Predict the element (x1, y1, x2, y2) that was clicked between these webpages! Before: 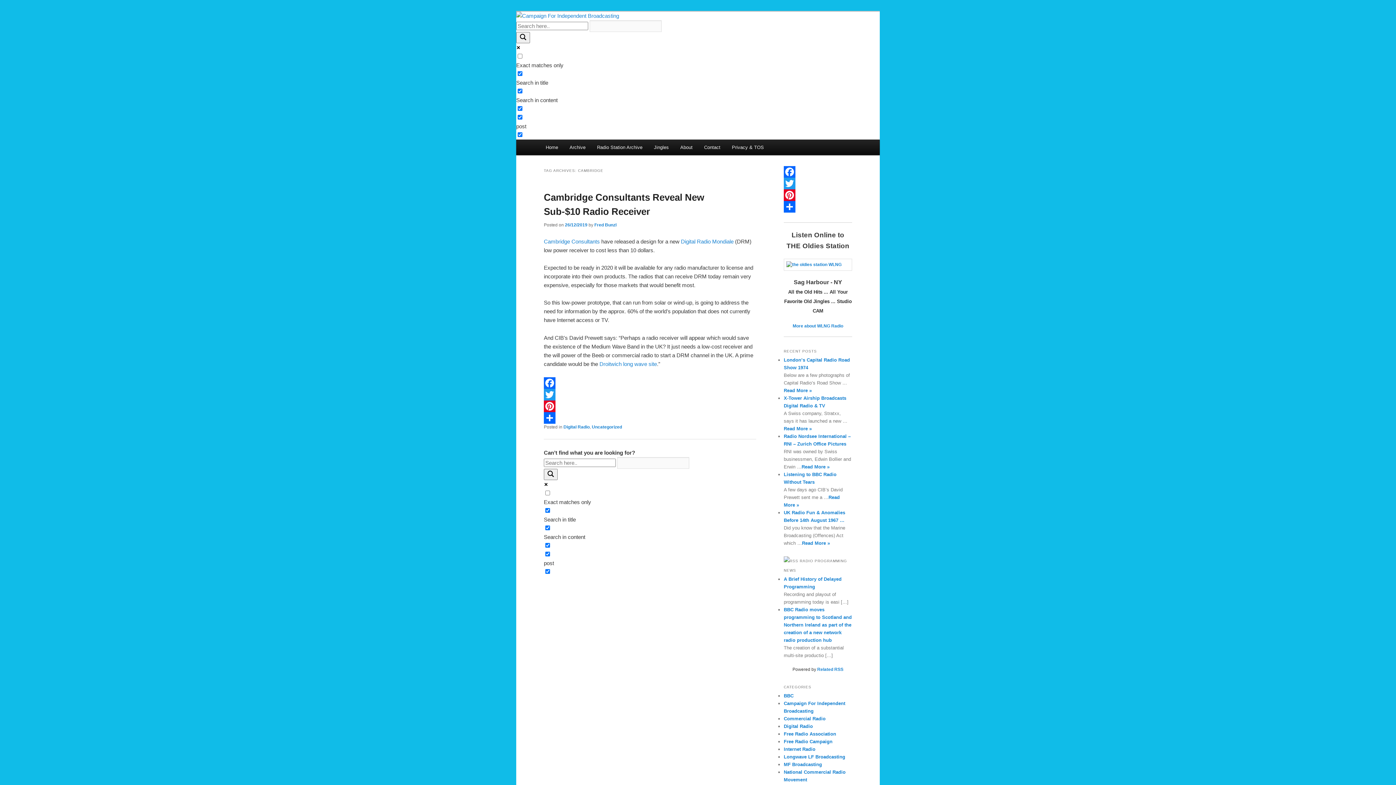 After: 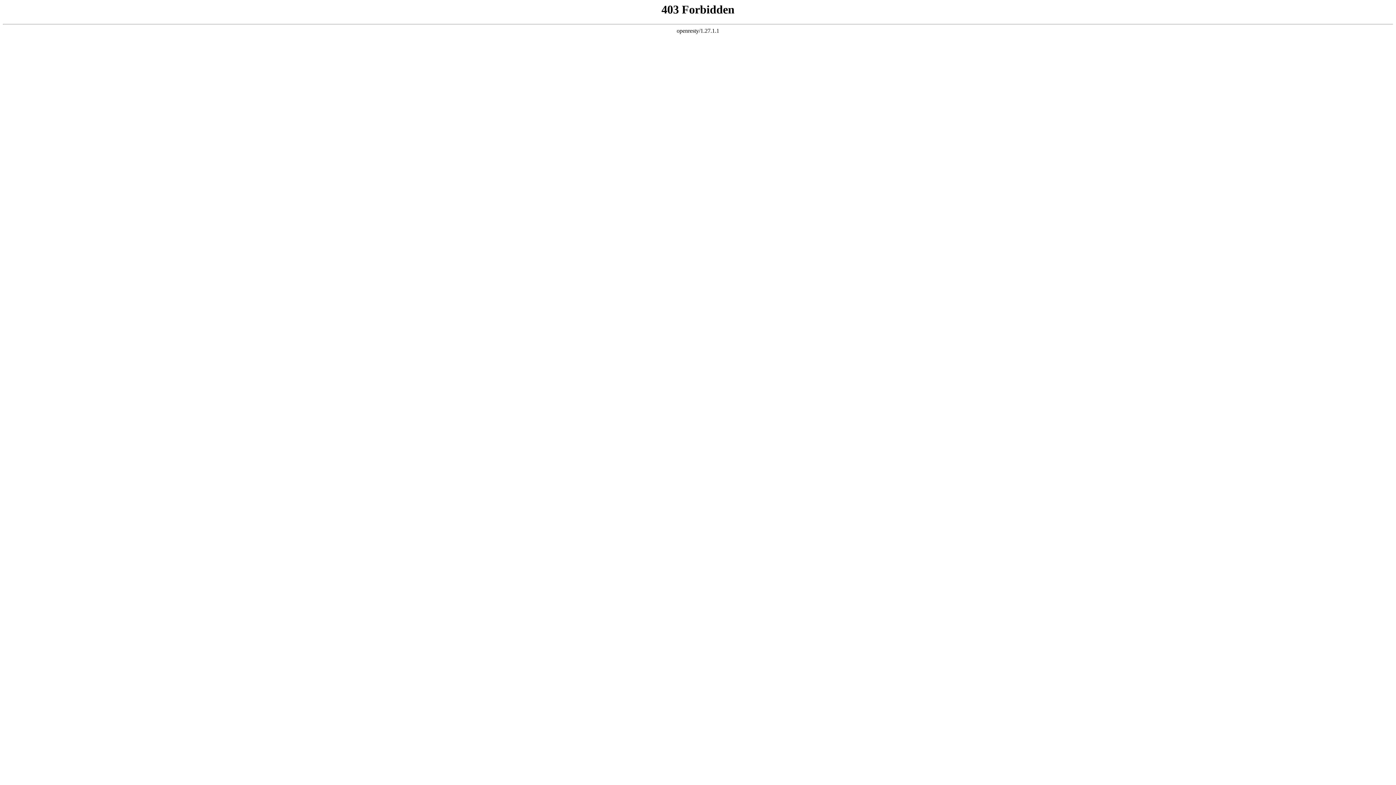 Action: bbox: (784, 731, 836, 737) label: Free Radio Association